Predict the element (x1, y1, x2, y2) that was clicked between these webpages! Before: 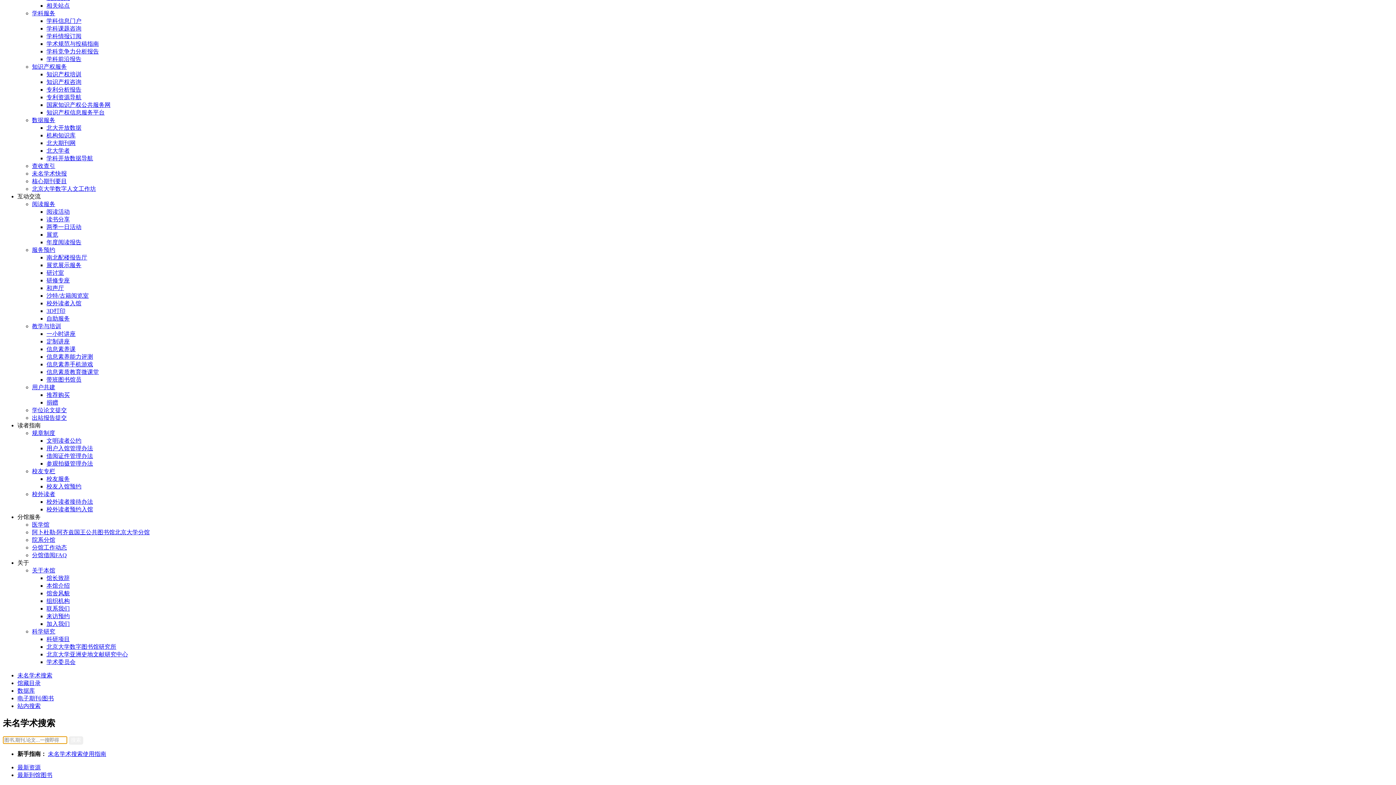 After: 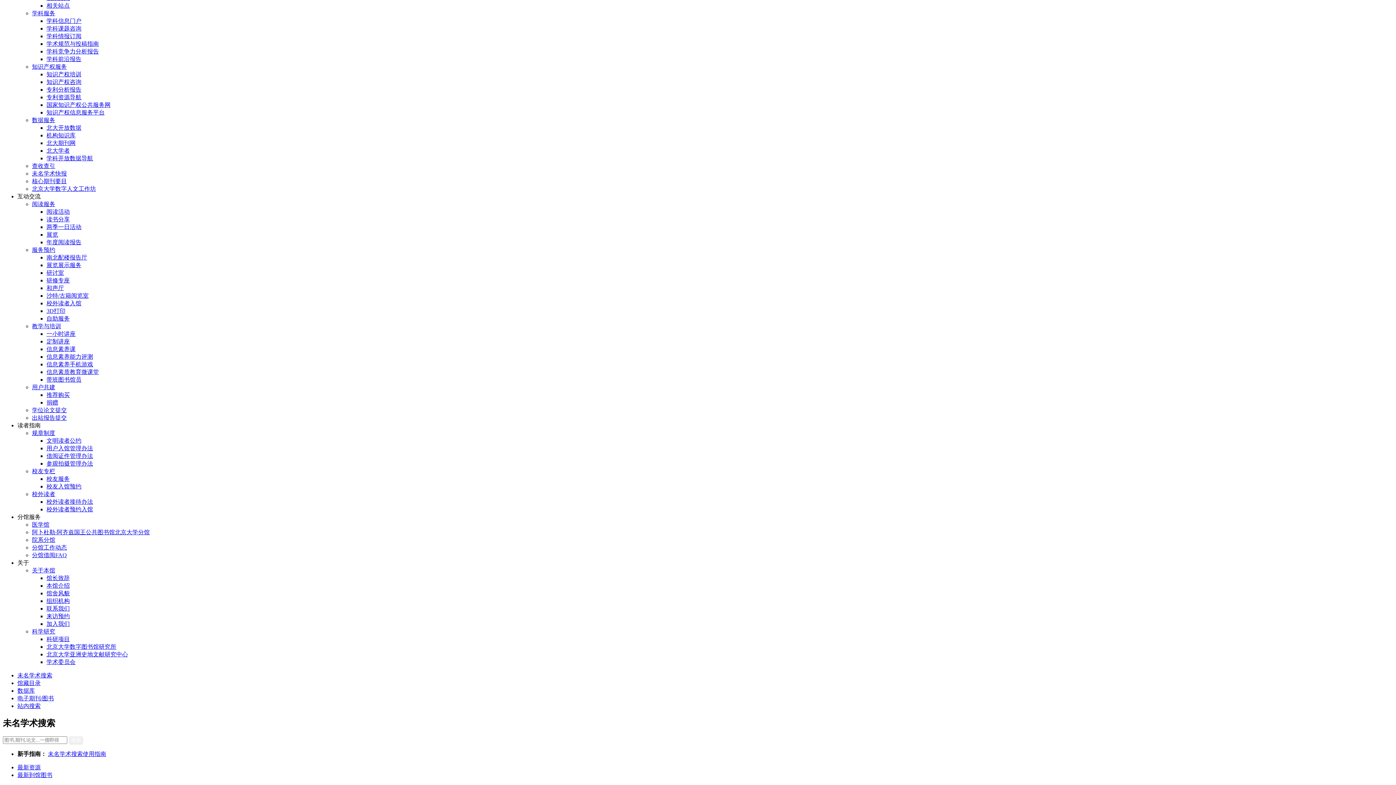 Action: label: 最新资源 bbox: (17, 764, 40, 770)